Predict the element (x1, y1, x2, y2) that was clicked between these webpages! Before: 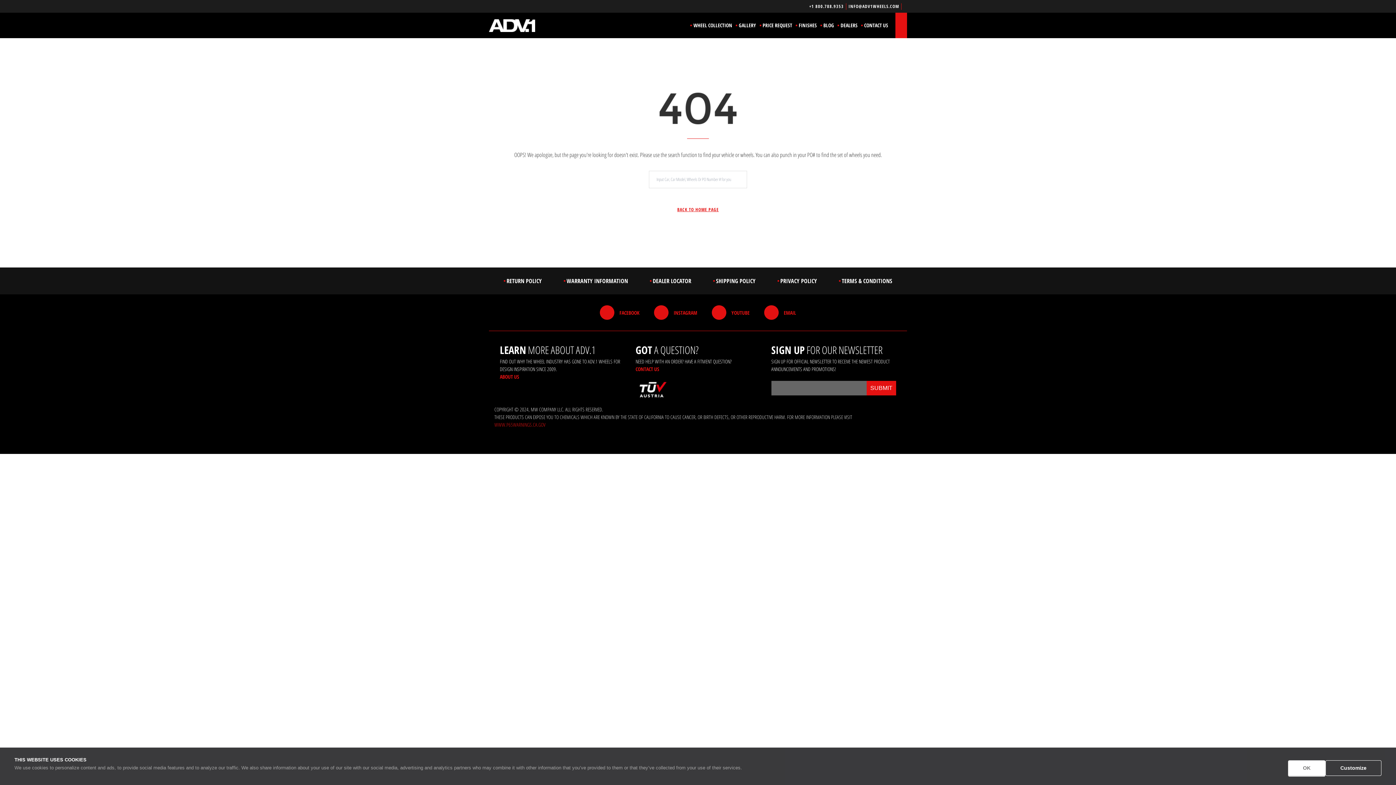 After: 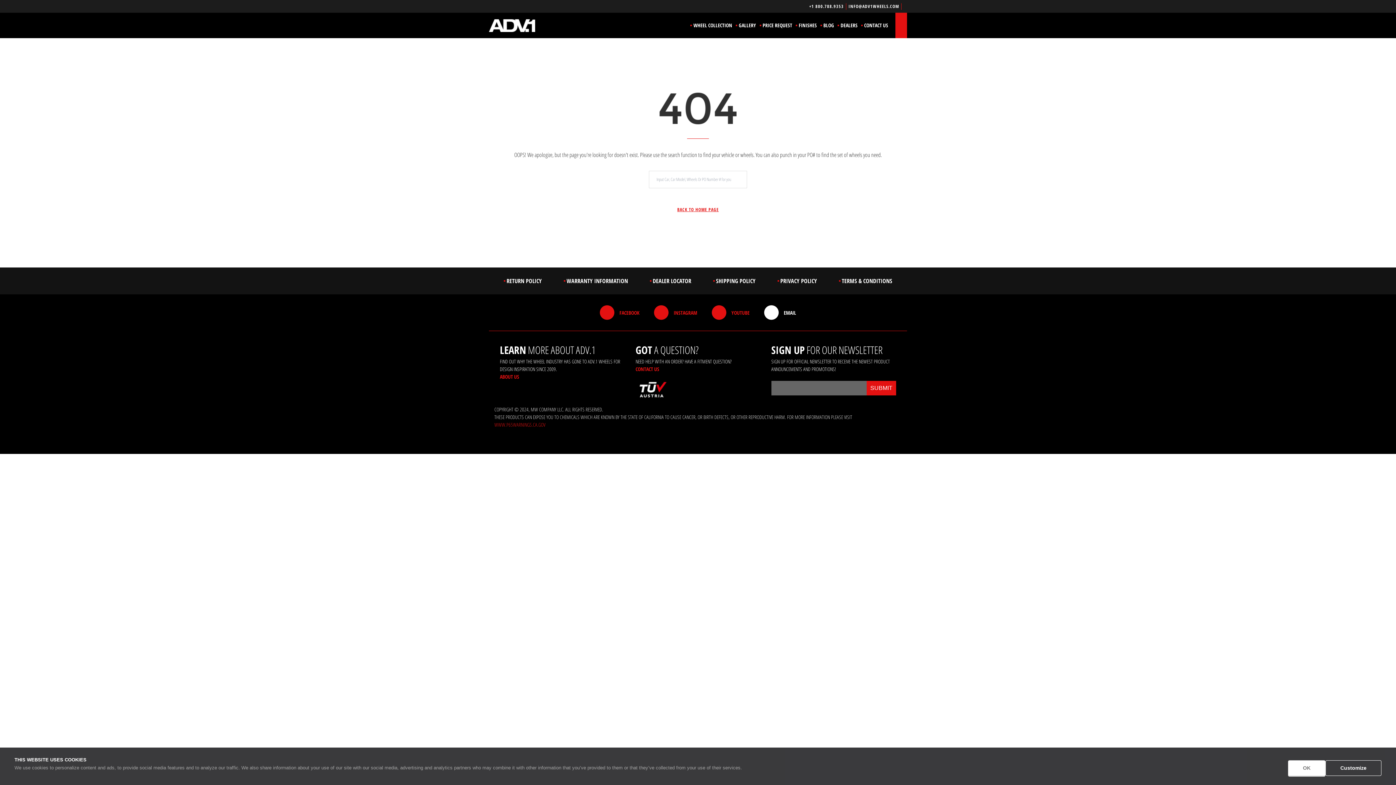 Action: bbox: (764, 305, 796, 320) label: EMAIL